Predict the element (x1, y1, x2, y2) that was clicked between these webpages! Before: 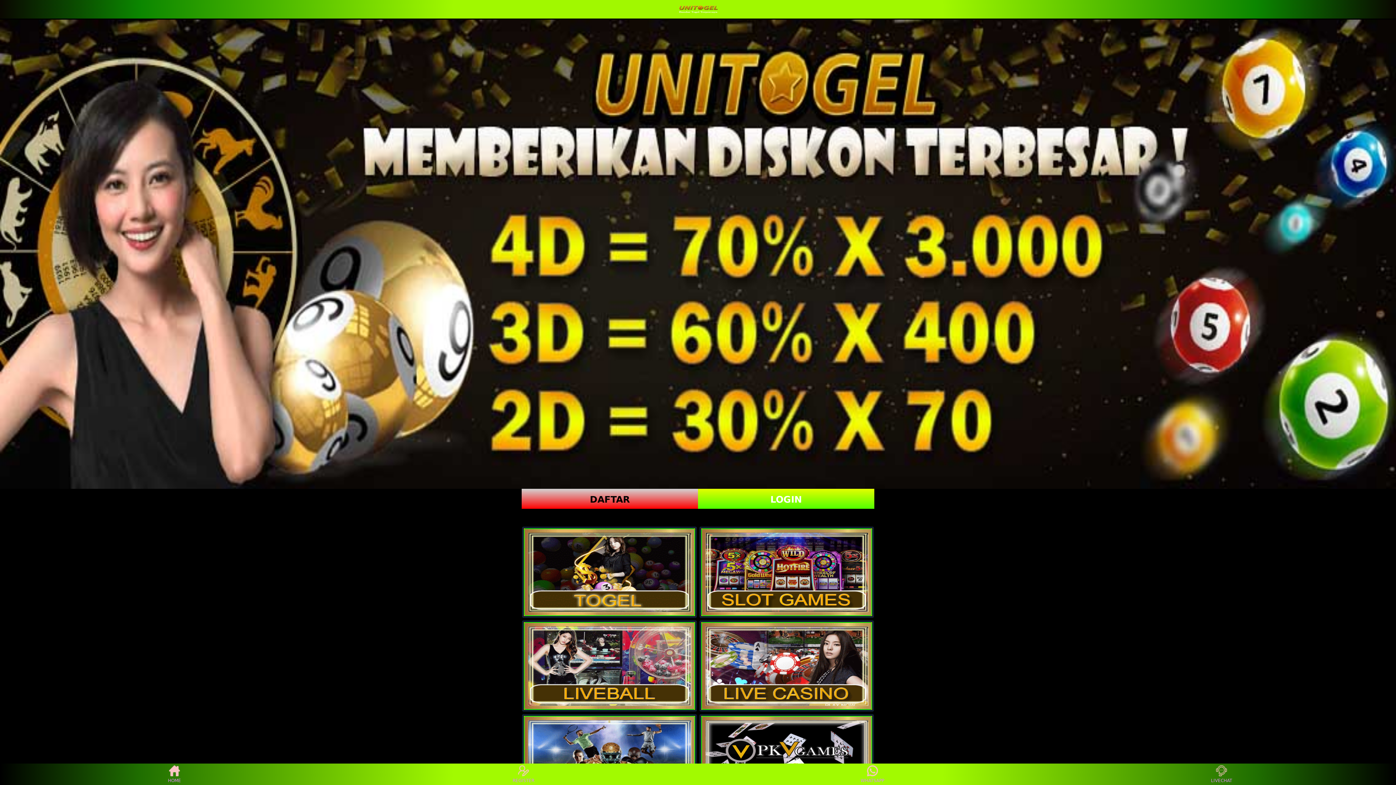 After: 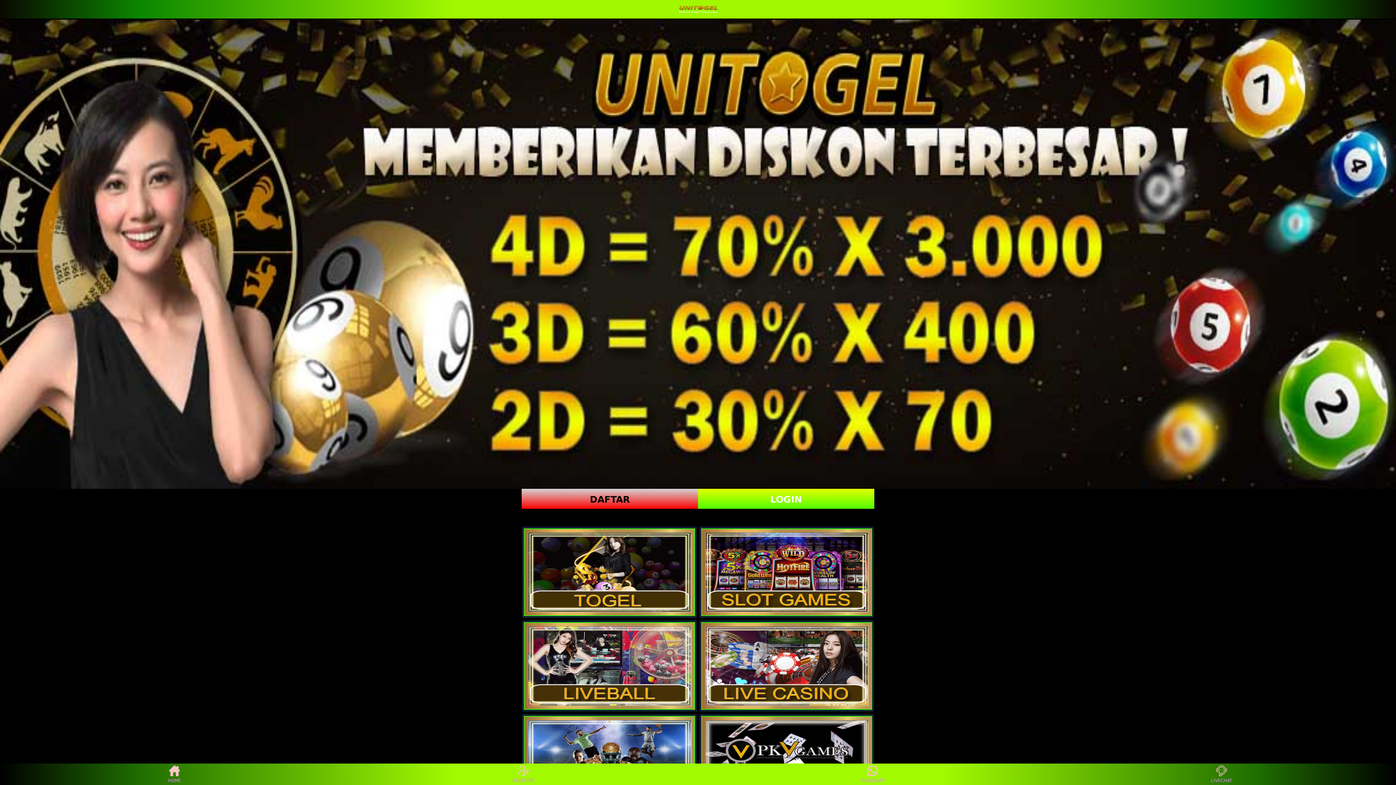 Action: bbox: (524, 528, 695, 616)